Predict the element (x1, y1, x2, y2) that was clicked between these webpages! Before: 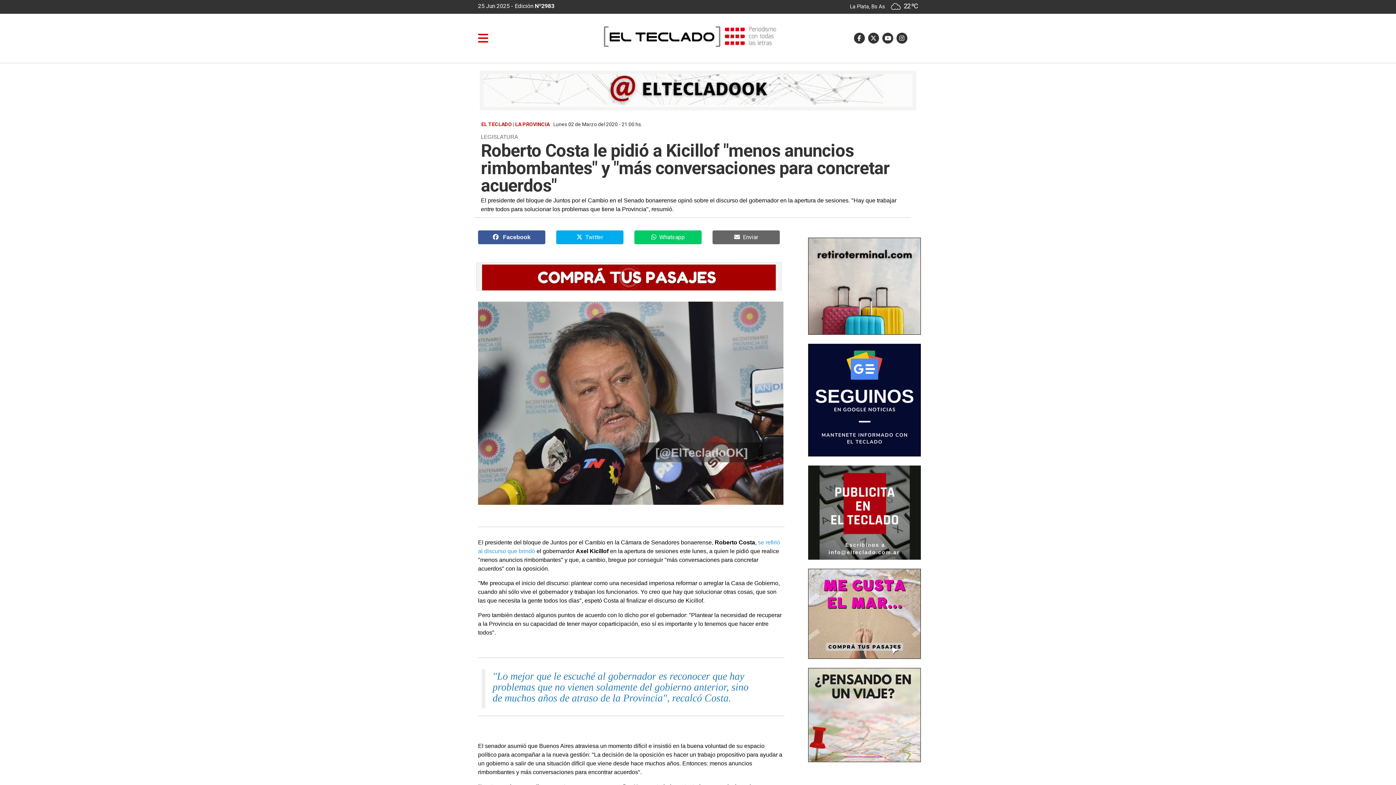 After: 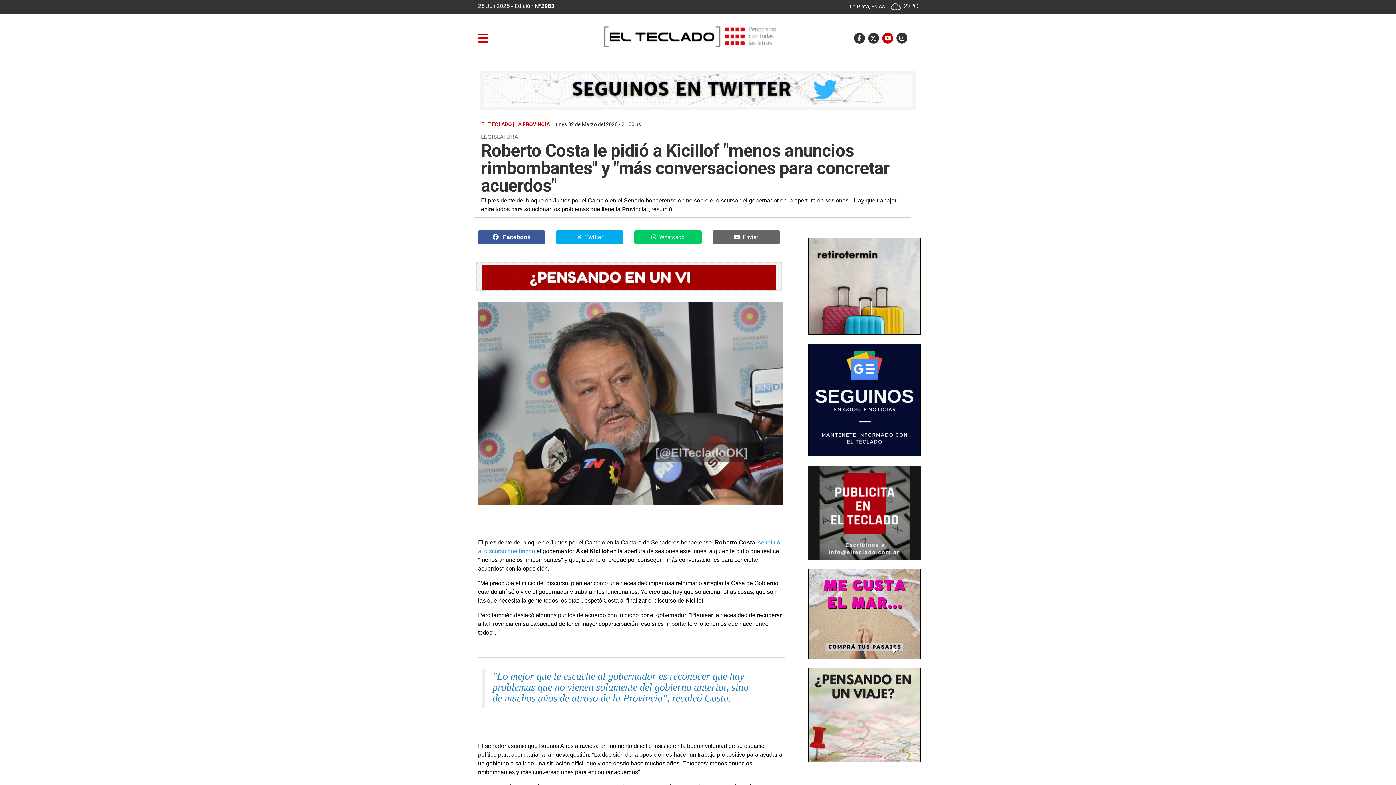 Action: bbox: (882, 32, 895, 43)